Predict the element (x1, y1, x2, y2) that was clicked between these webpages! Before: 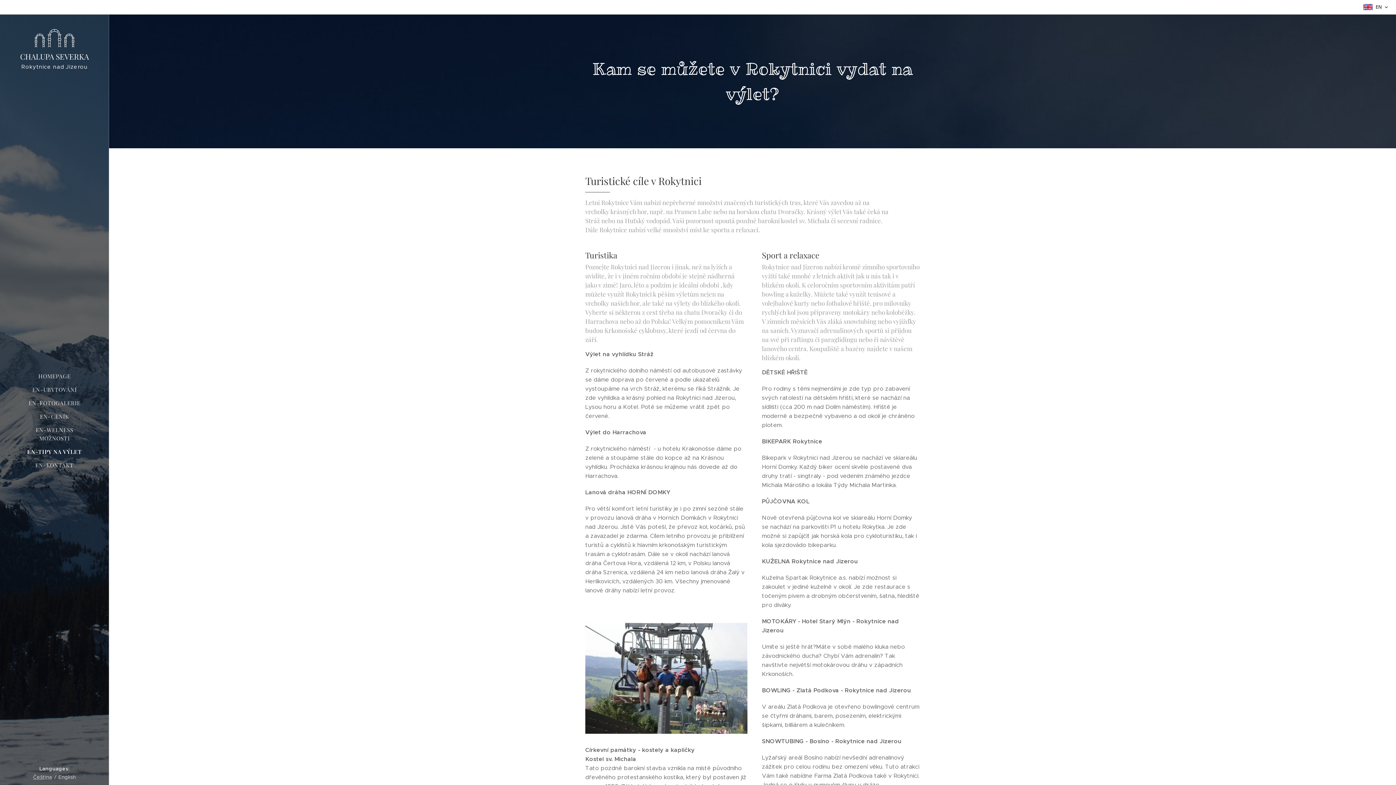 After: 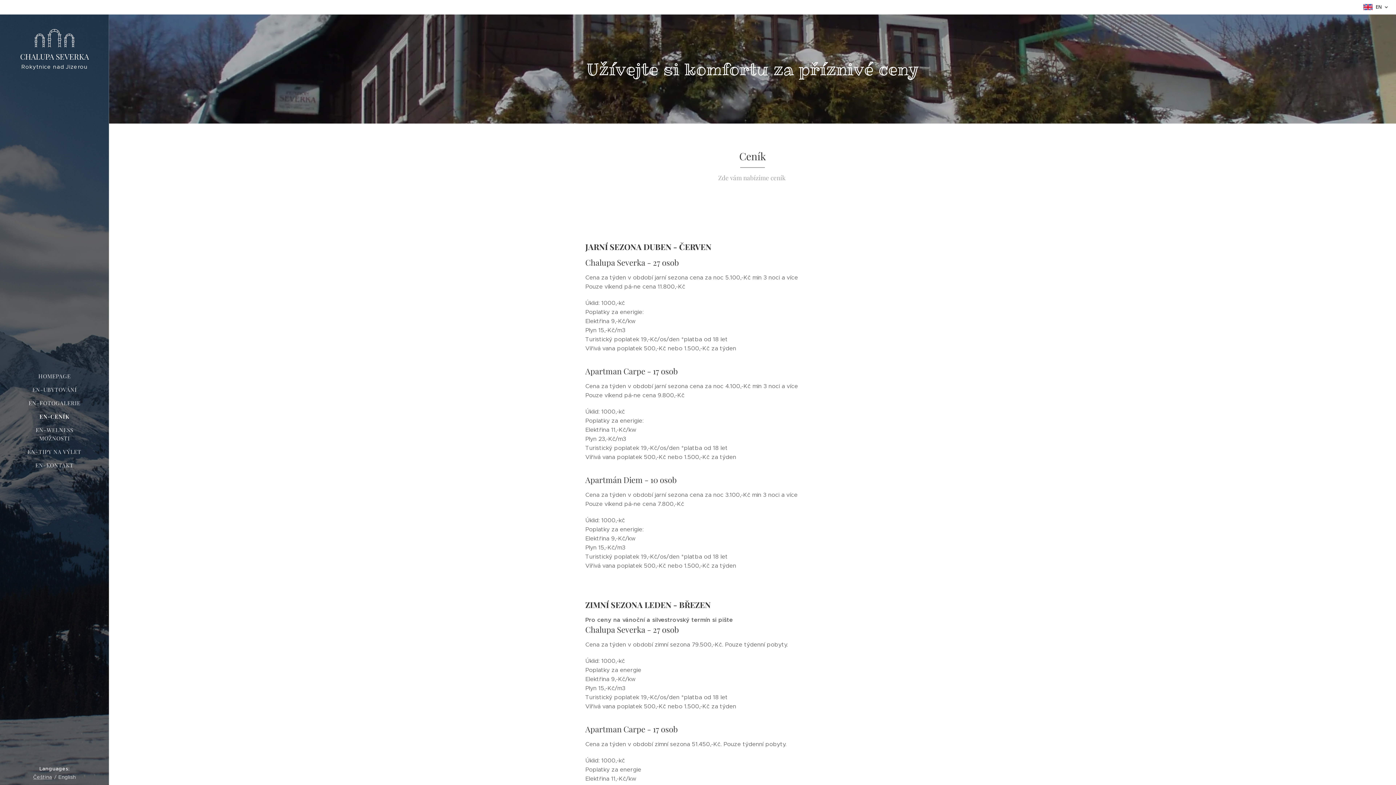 Action: bbox: (2, 412, 106, 420) label: EN-CENÍK